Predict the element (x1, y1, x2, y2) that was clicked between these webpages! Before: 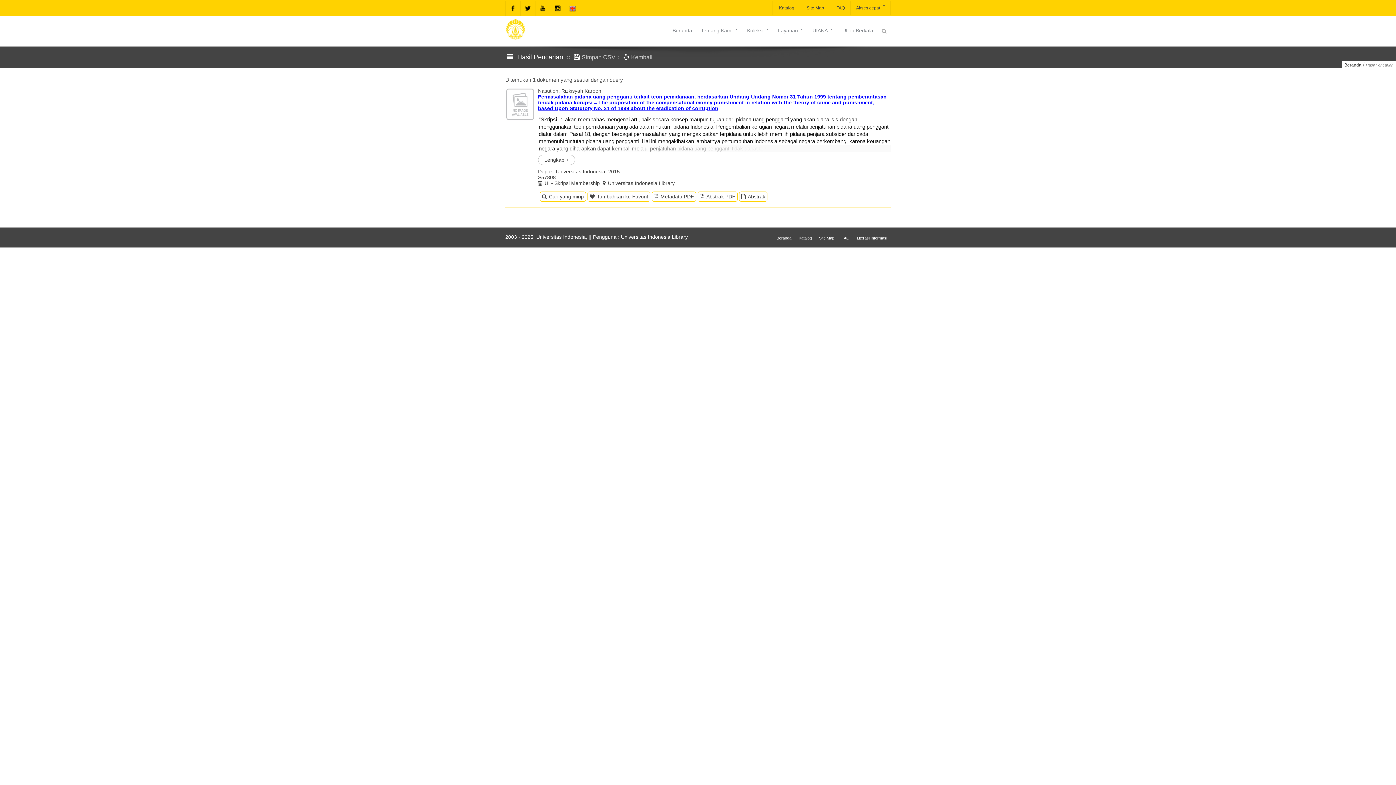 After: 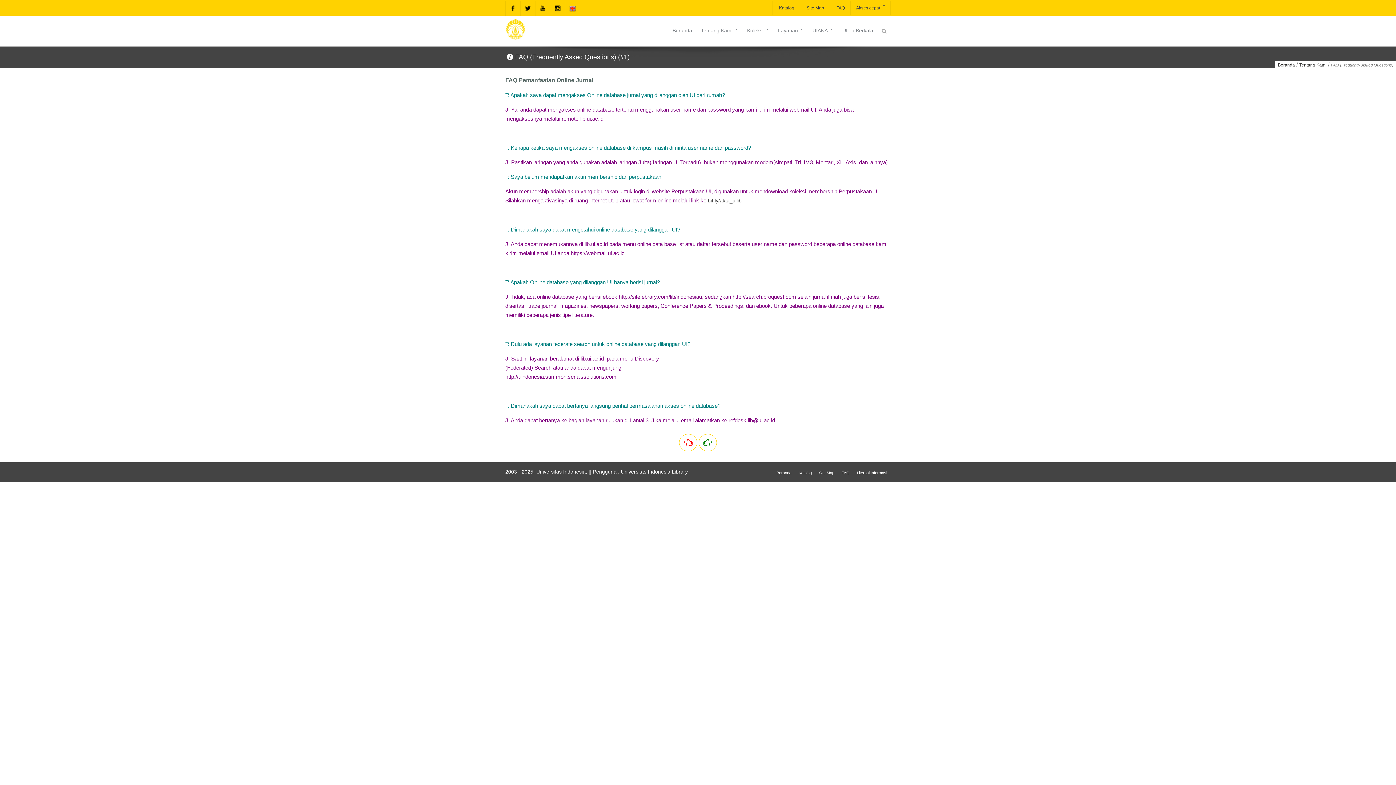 Action: bbox: (829, 1, 850, 14) label:  FAQ